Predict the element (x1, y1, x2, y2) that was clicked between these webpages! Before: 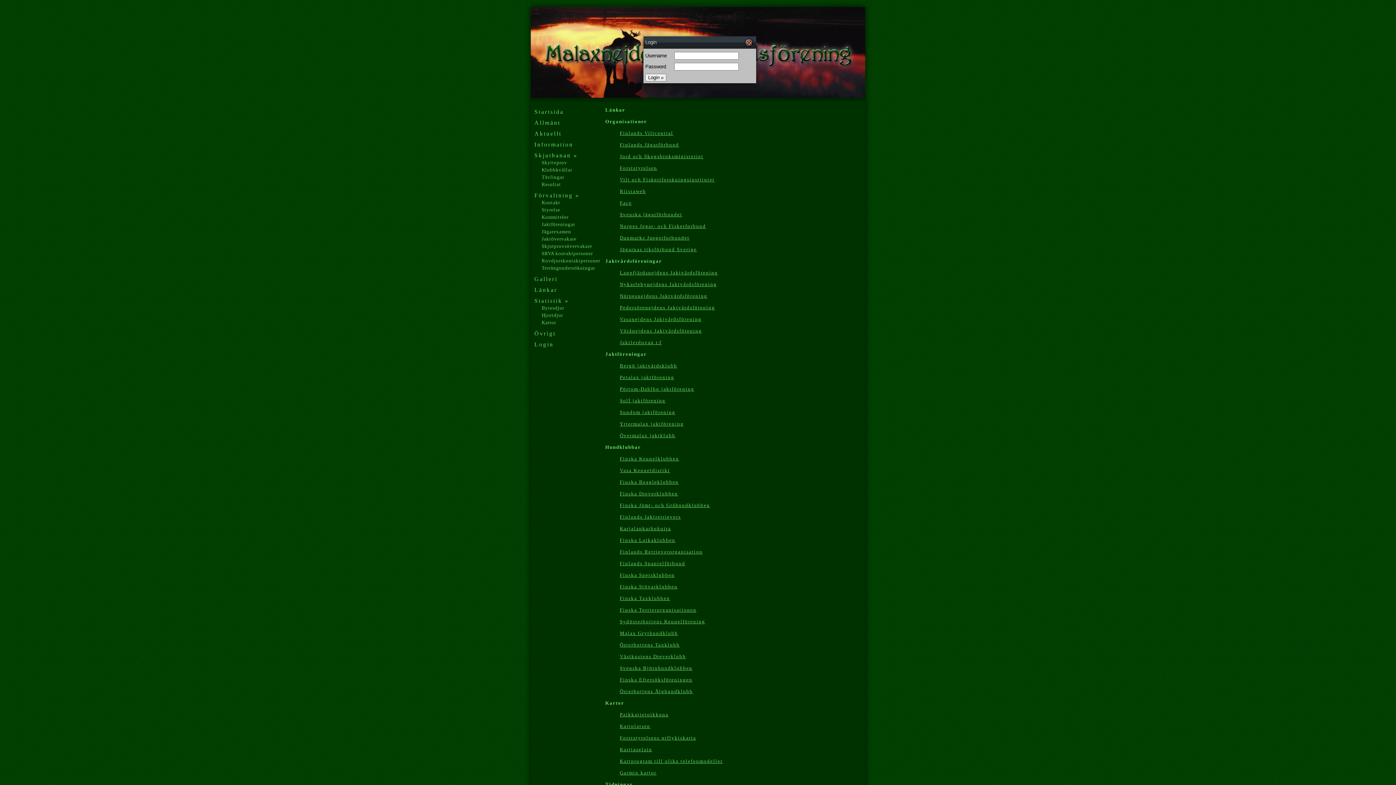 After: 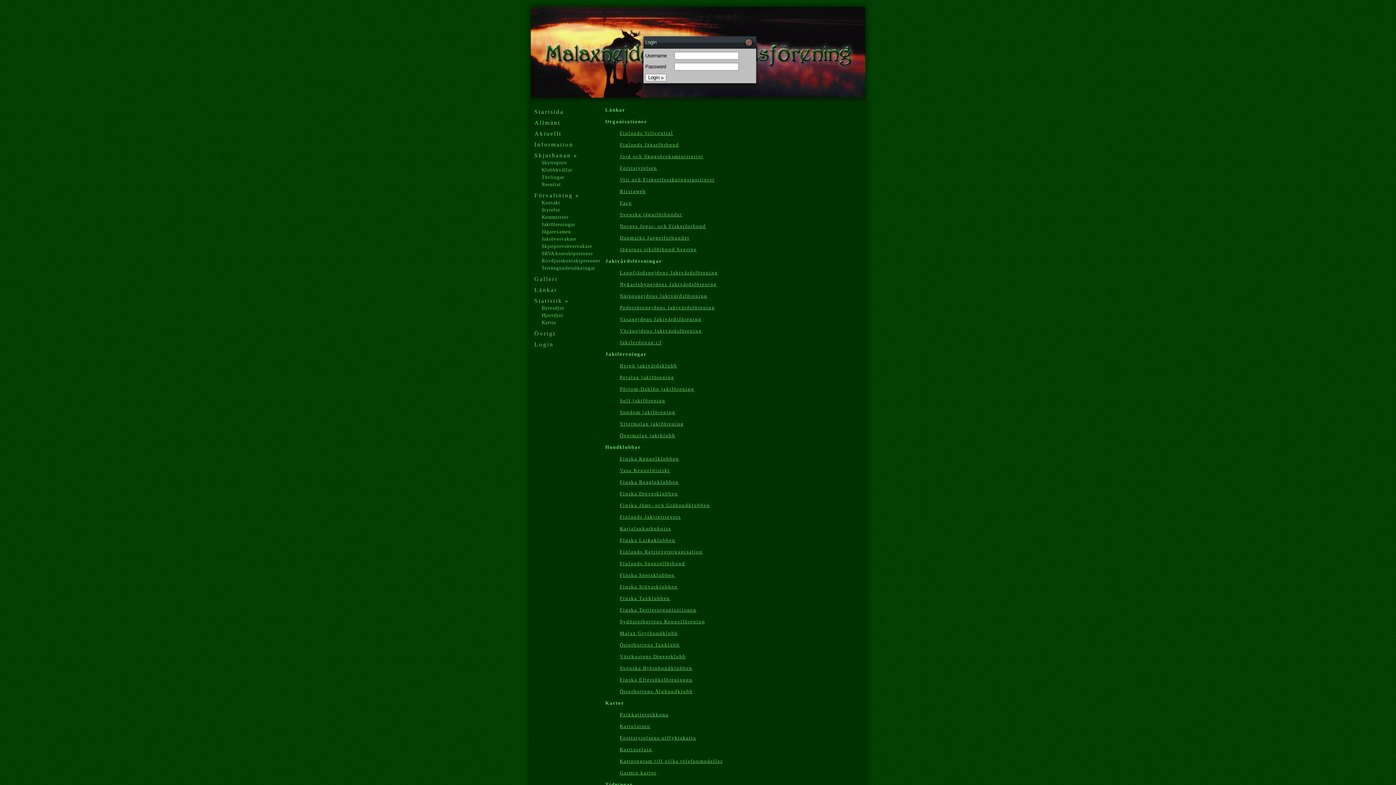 Action: bbox: (620, 619, 705, 624) label: Sydösterbottens Kennelförening